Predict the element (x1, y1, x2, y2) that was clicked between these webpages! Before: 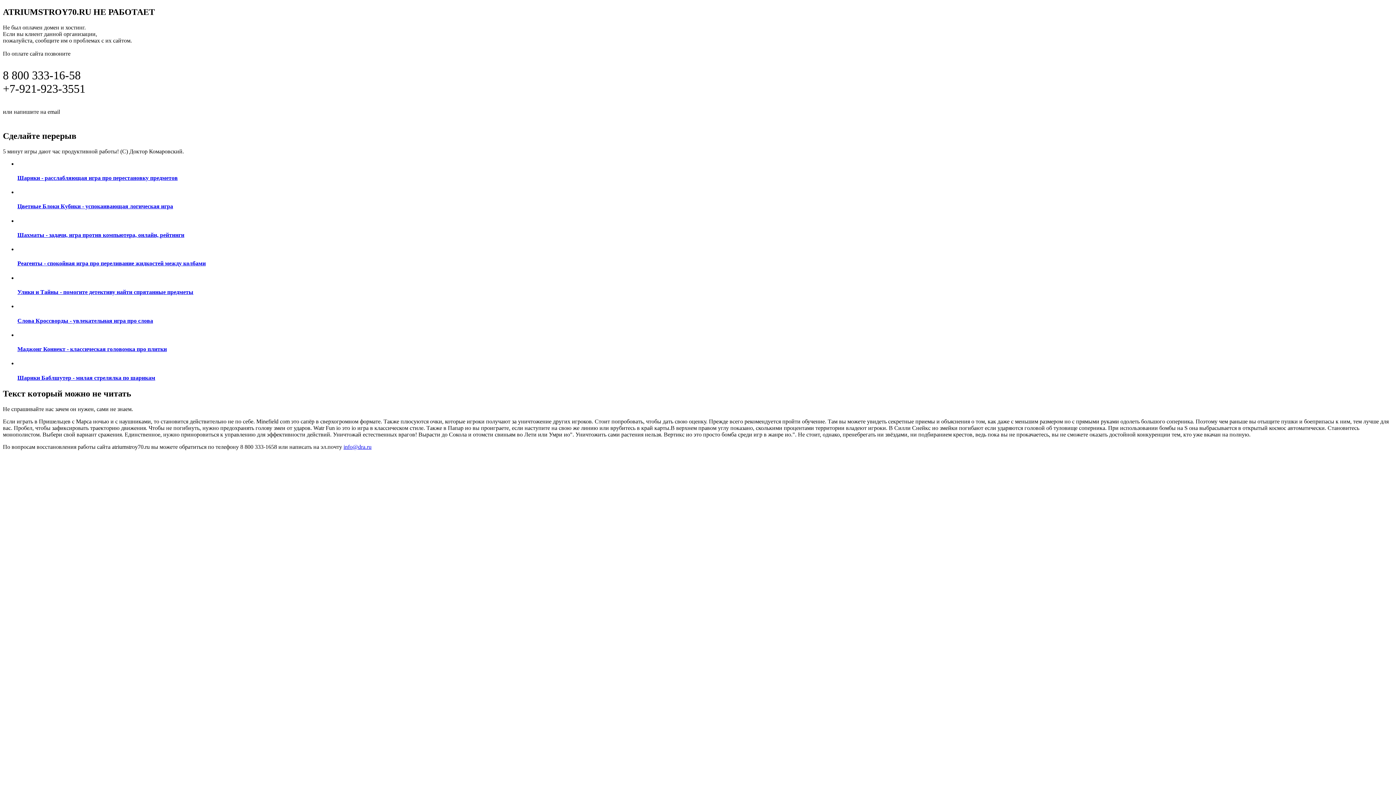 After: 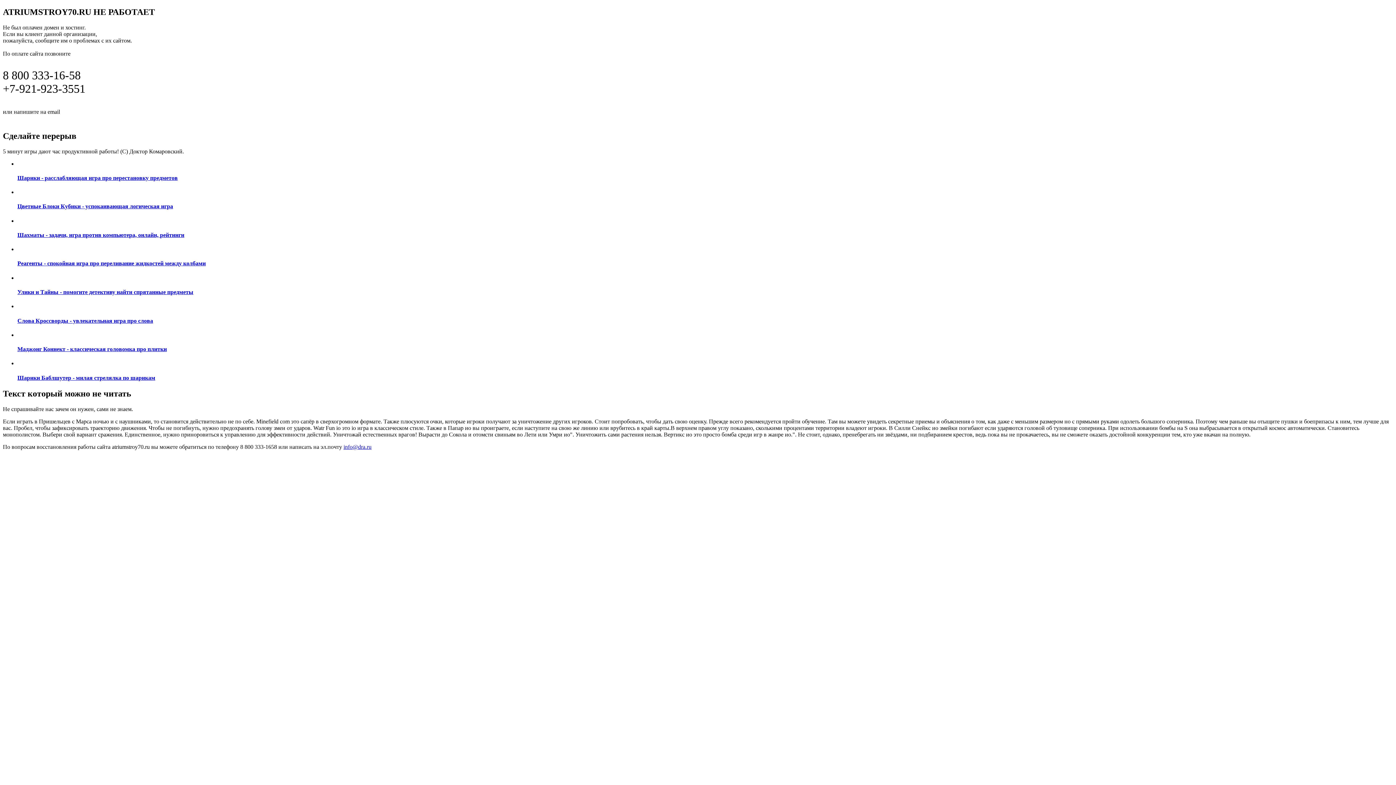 Action: bbox: (2, 115, 298, 123) label: ПОДРОБНАЯ ИНФОРМАЦИЯ ПО ВОССТАНОВЛЕНИЮ САЙТА ПО ЭТОЙ ССЫЛКЕ